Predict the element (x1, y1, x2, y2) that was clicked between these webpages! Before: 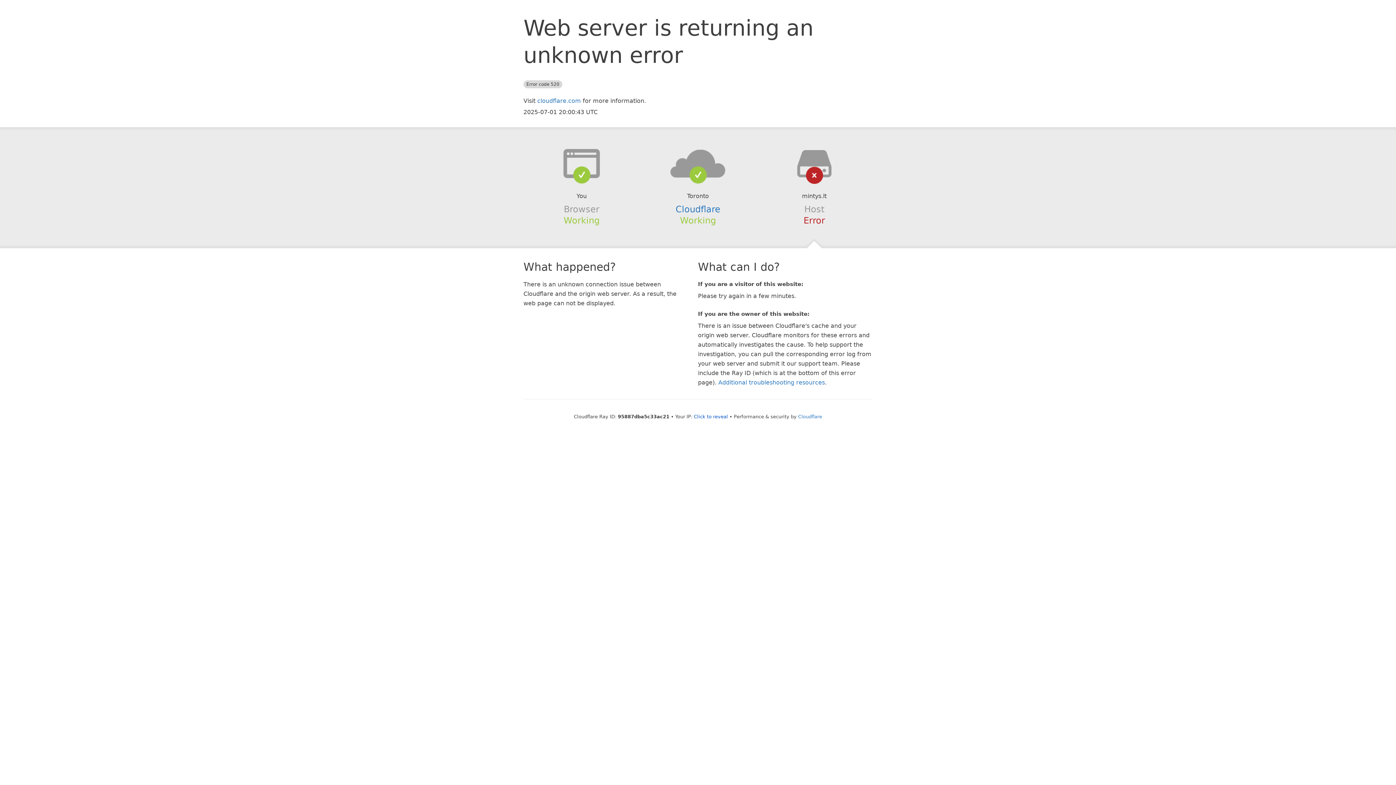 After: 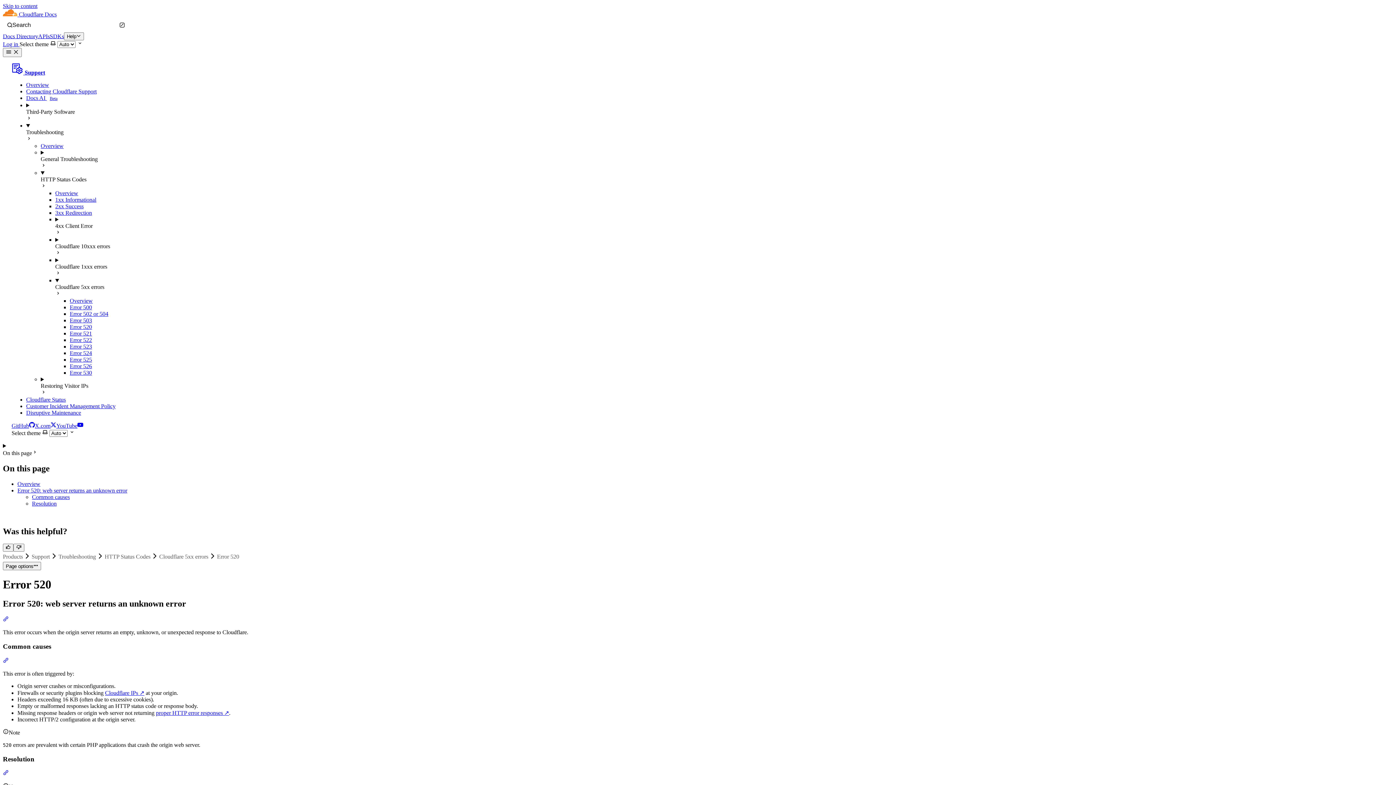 Action: label: Additional troubleshooting resources bbox: (718, 379, 825, 386)